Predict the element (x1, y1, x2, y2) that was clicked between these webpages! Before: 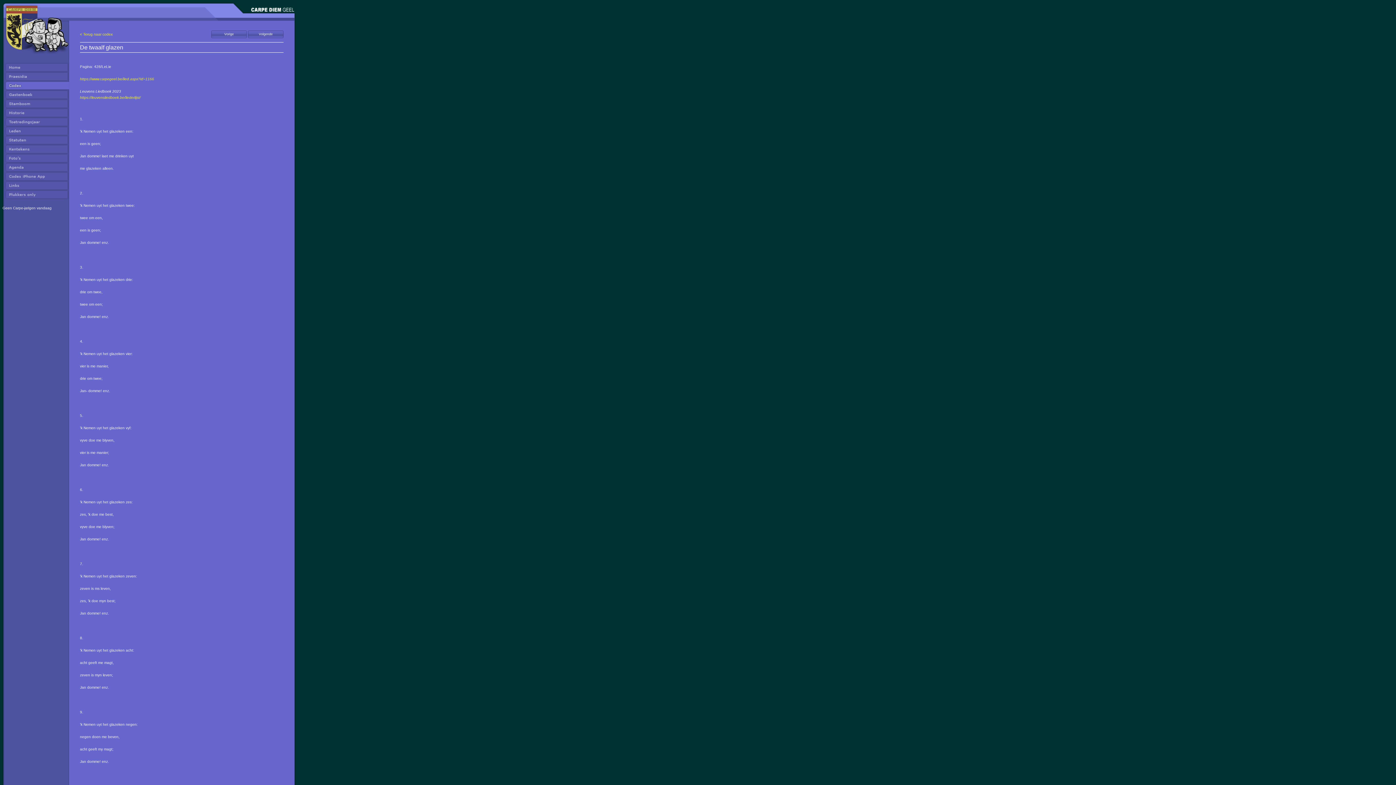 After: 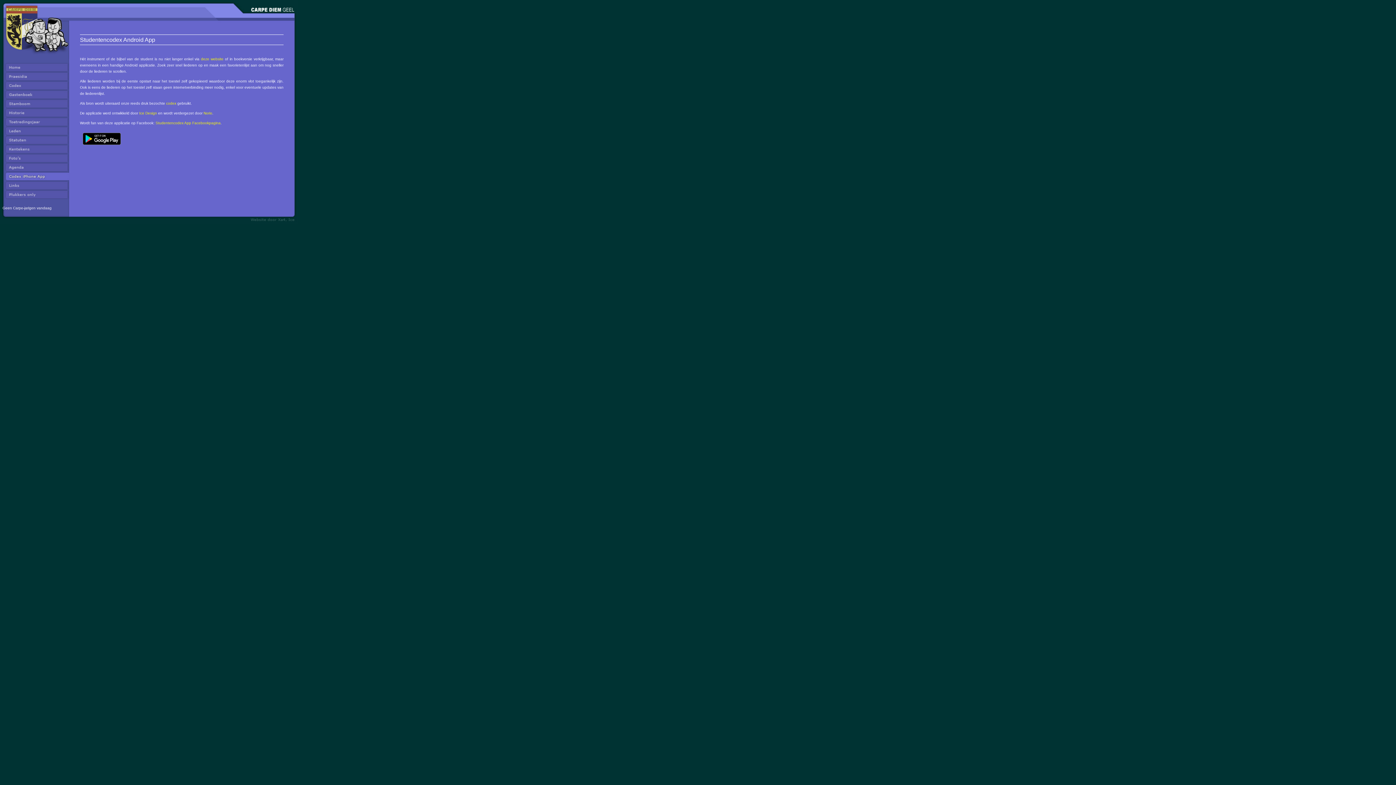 Action: bbox: (0, 177, 69, 181)